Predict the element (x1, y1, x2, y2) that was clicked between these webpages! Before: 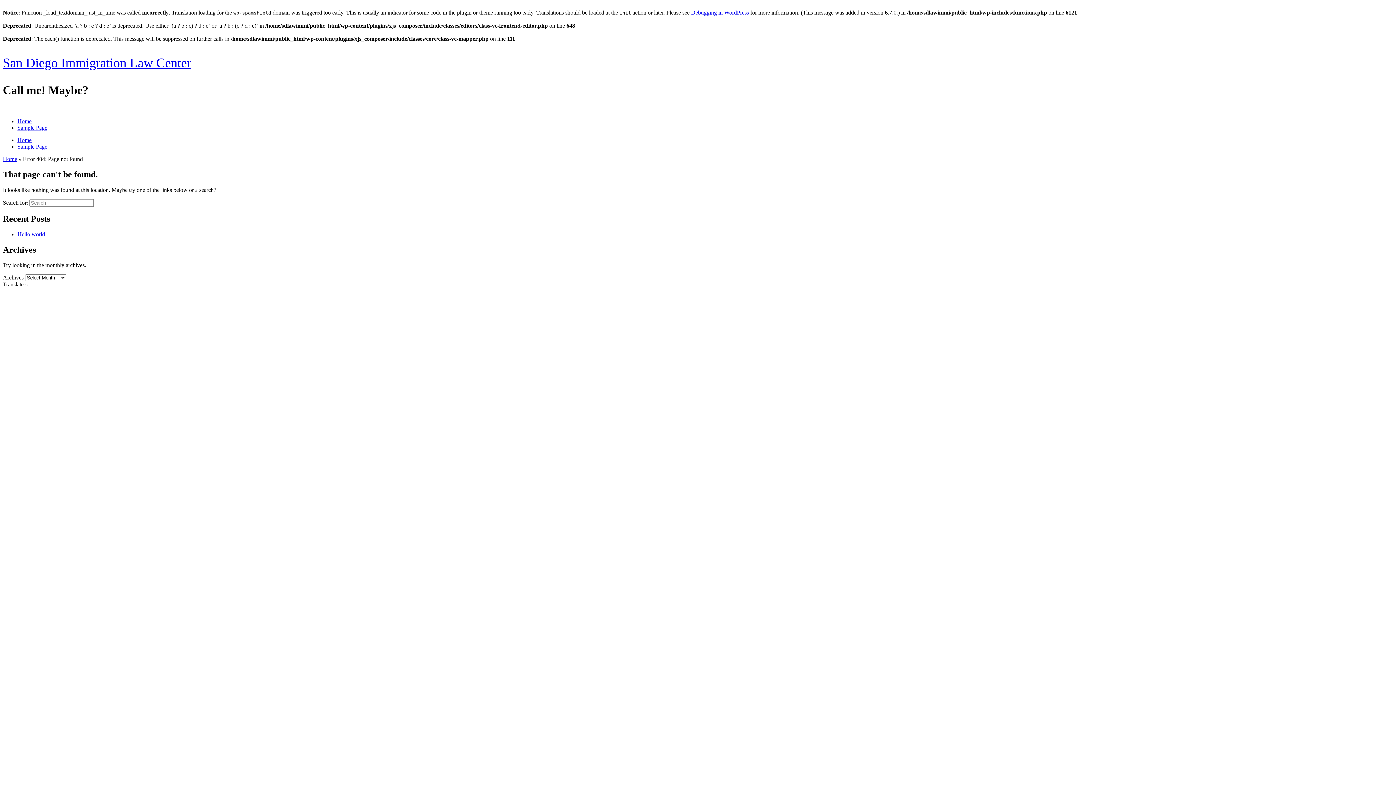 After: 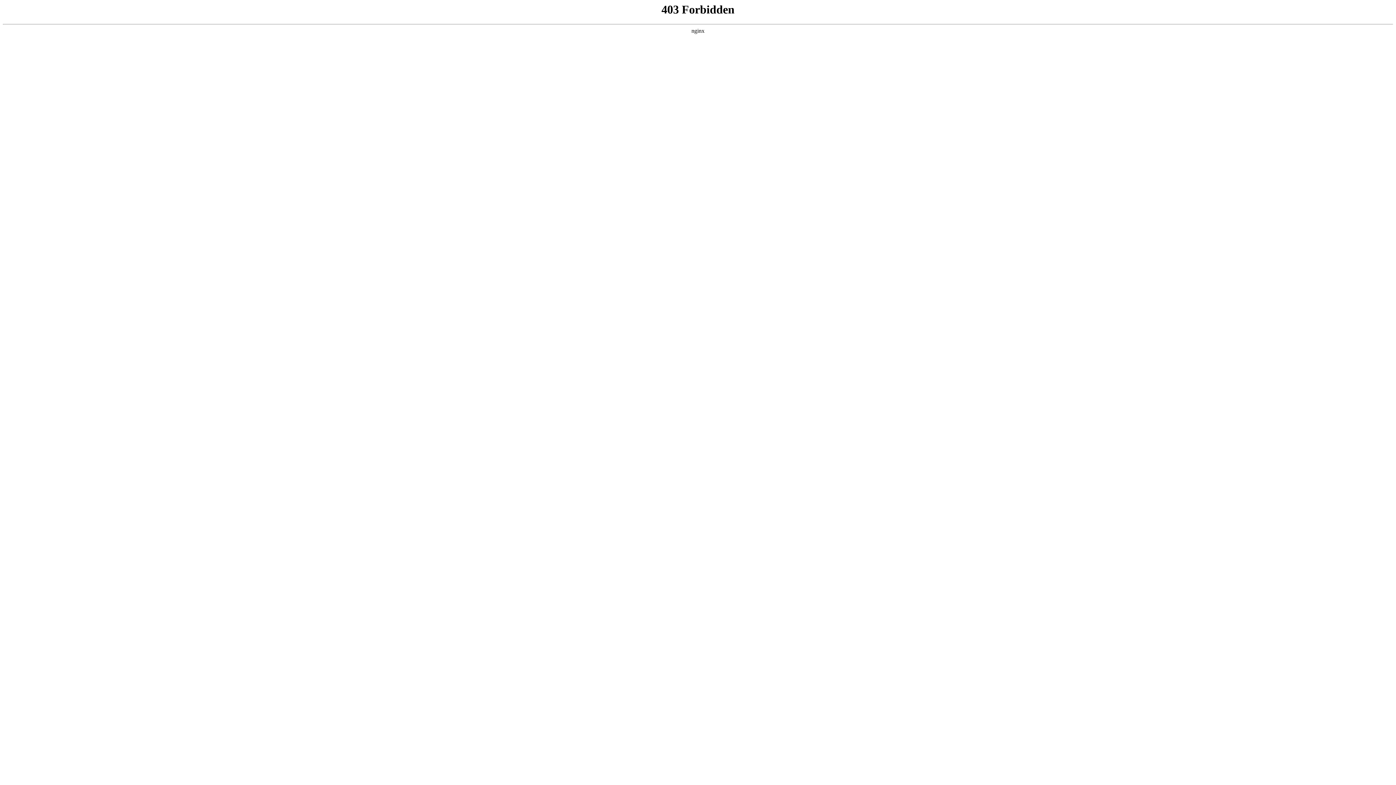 Action: bbox: (691, 9, 749, 15) label: Debugging in WordPress